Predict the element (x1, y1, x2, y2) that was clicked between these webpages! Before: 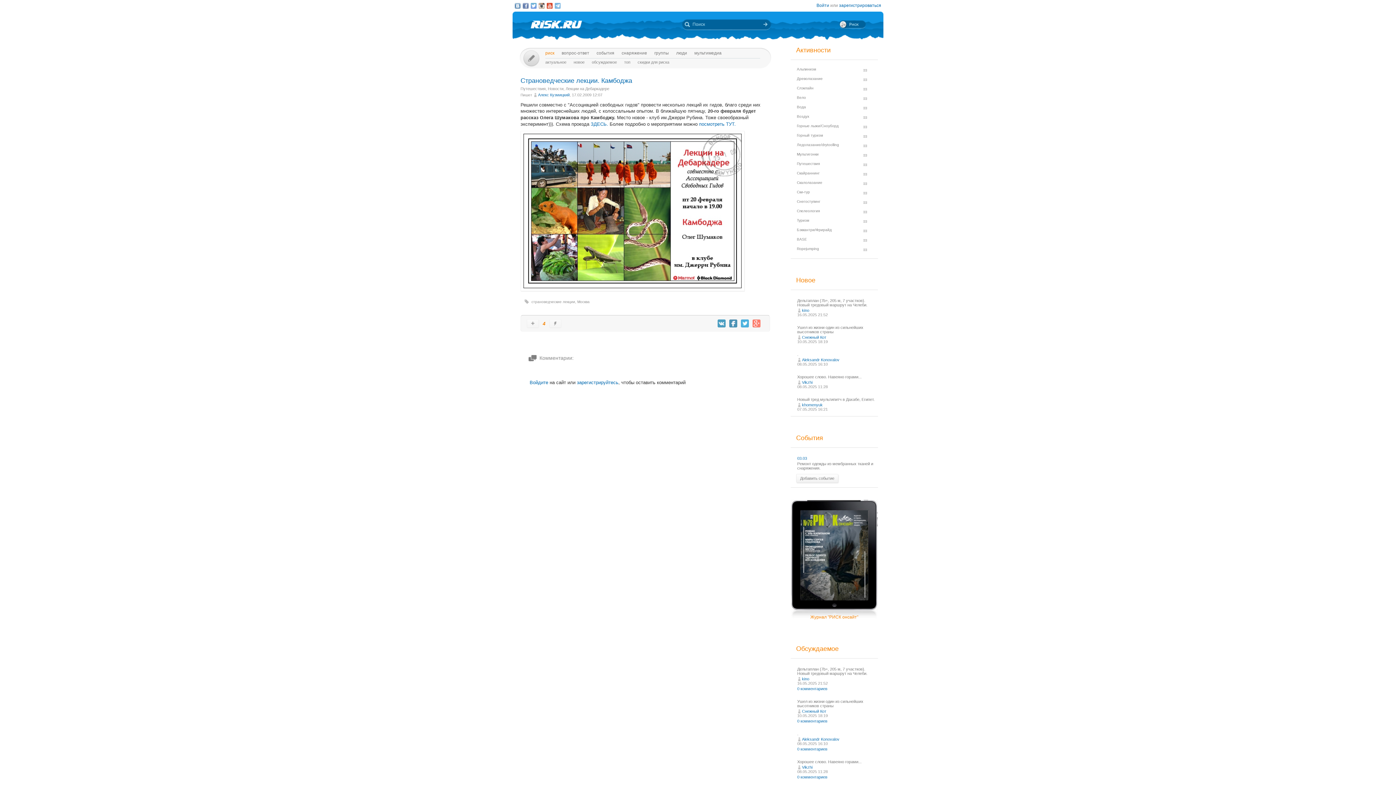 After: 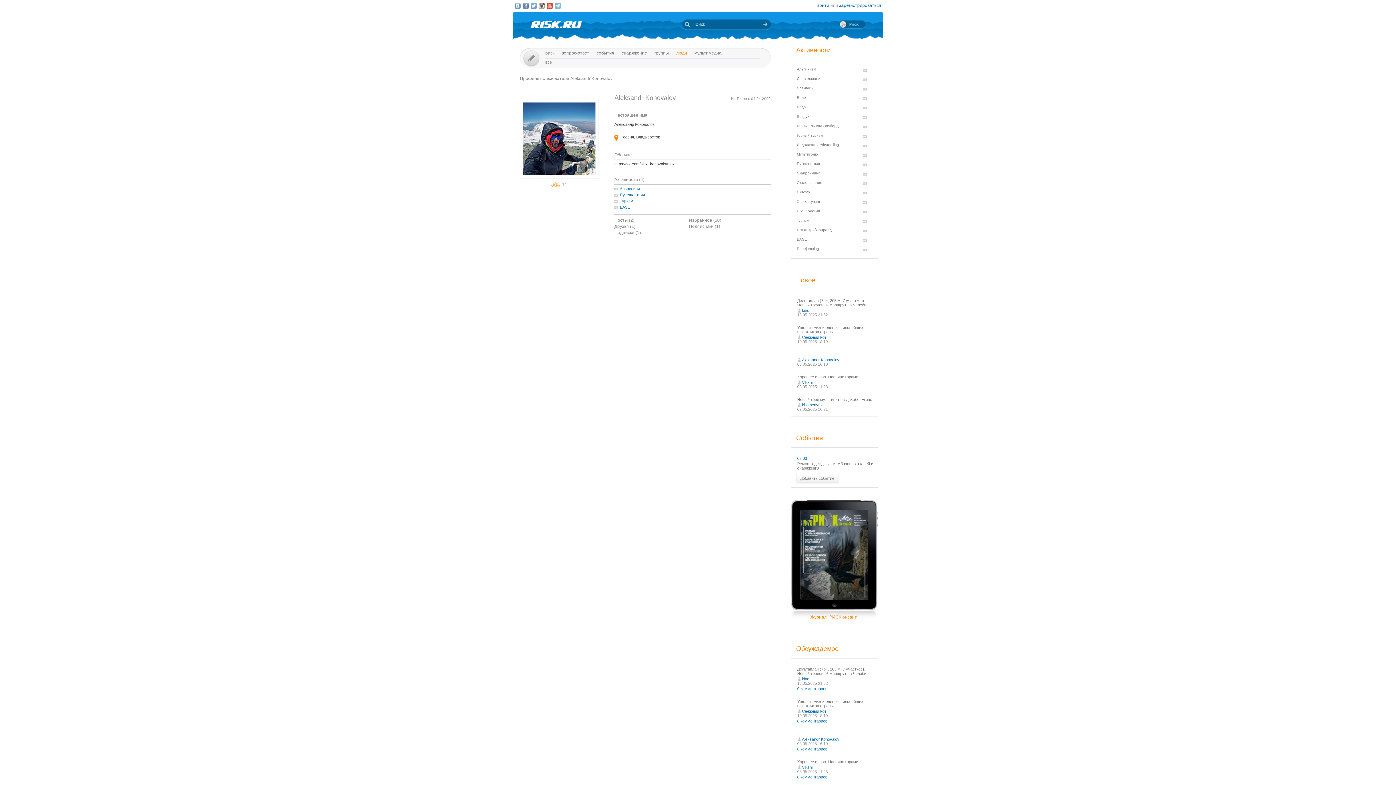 Action: label: Aleksandr Konovalov bbox: (802, 737, 839, 741)